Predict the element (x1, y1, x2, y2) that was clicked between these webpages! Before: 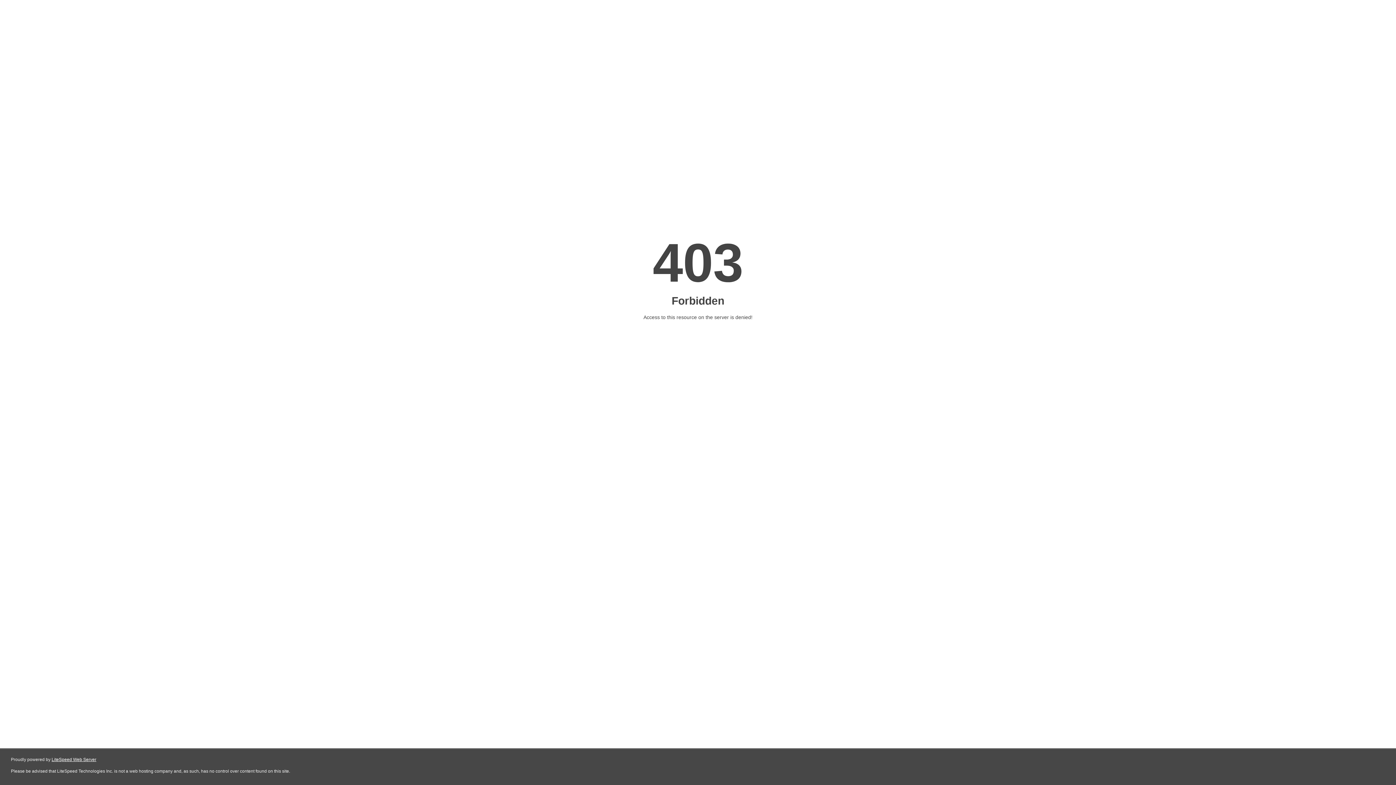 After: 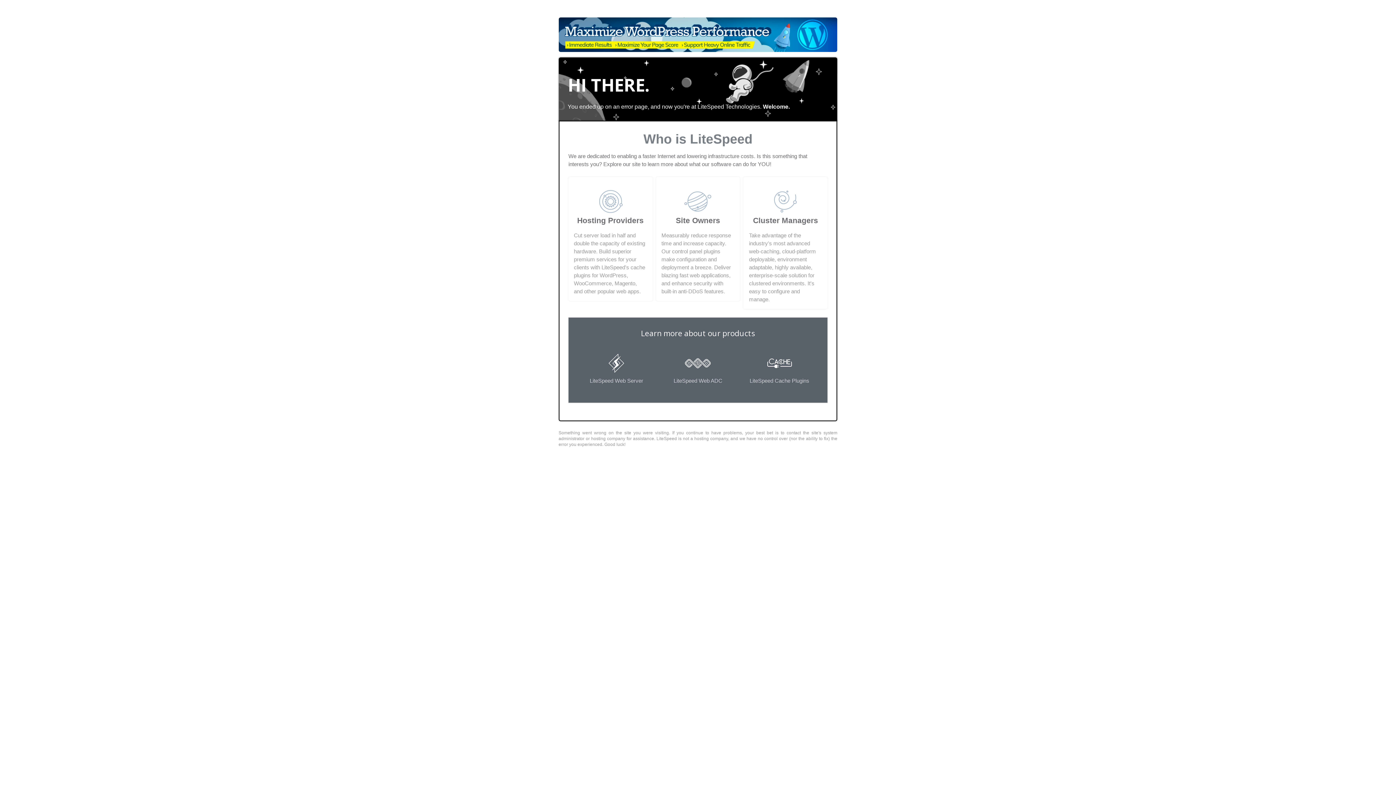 Action: label: LiteSpeed Web Server bbox: (51, 757, 96, 762)